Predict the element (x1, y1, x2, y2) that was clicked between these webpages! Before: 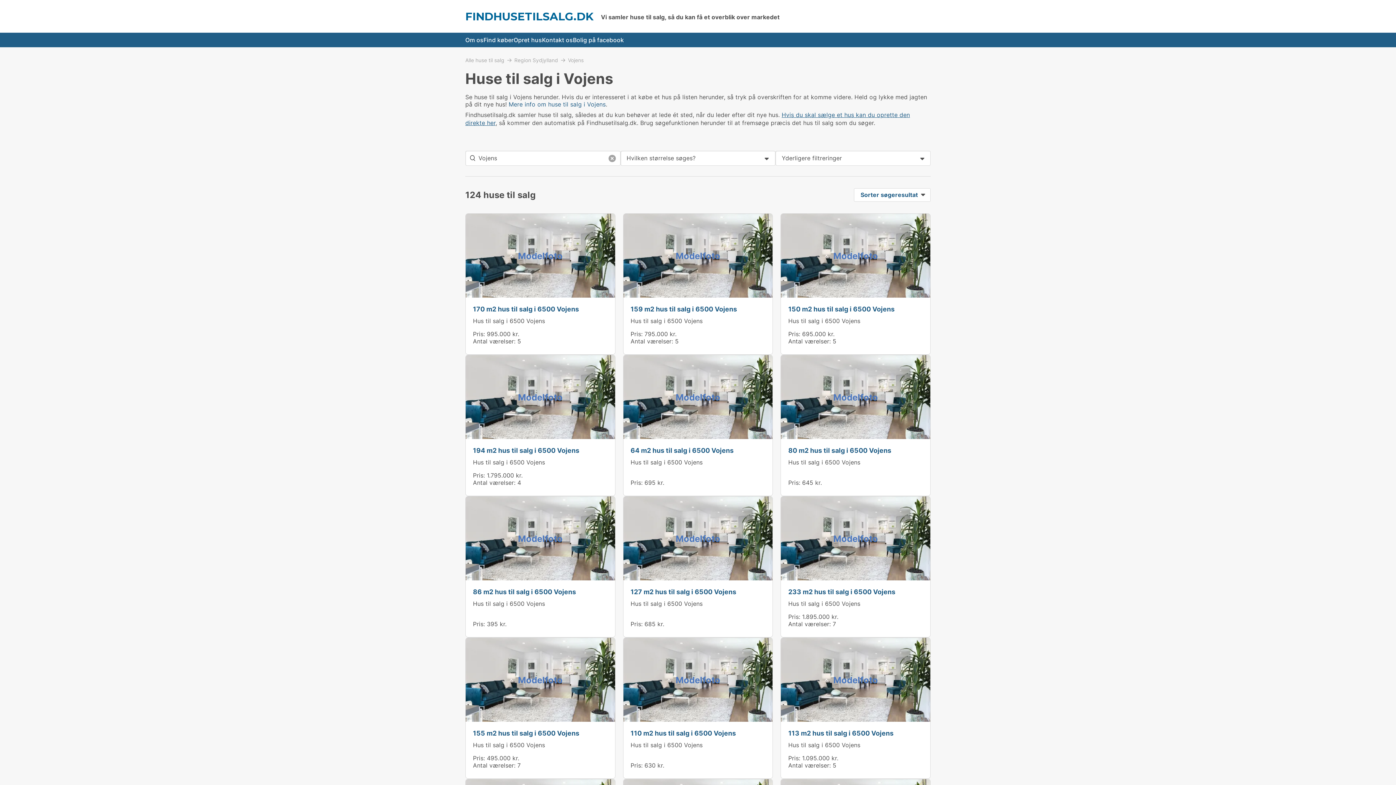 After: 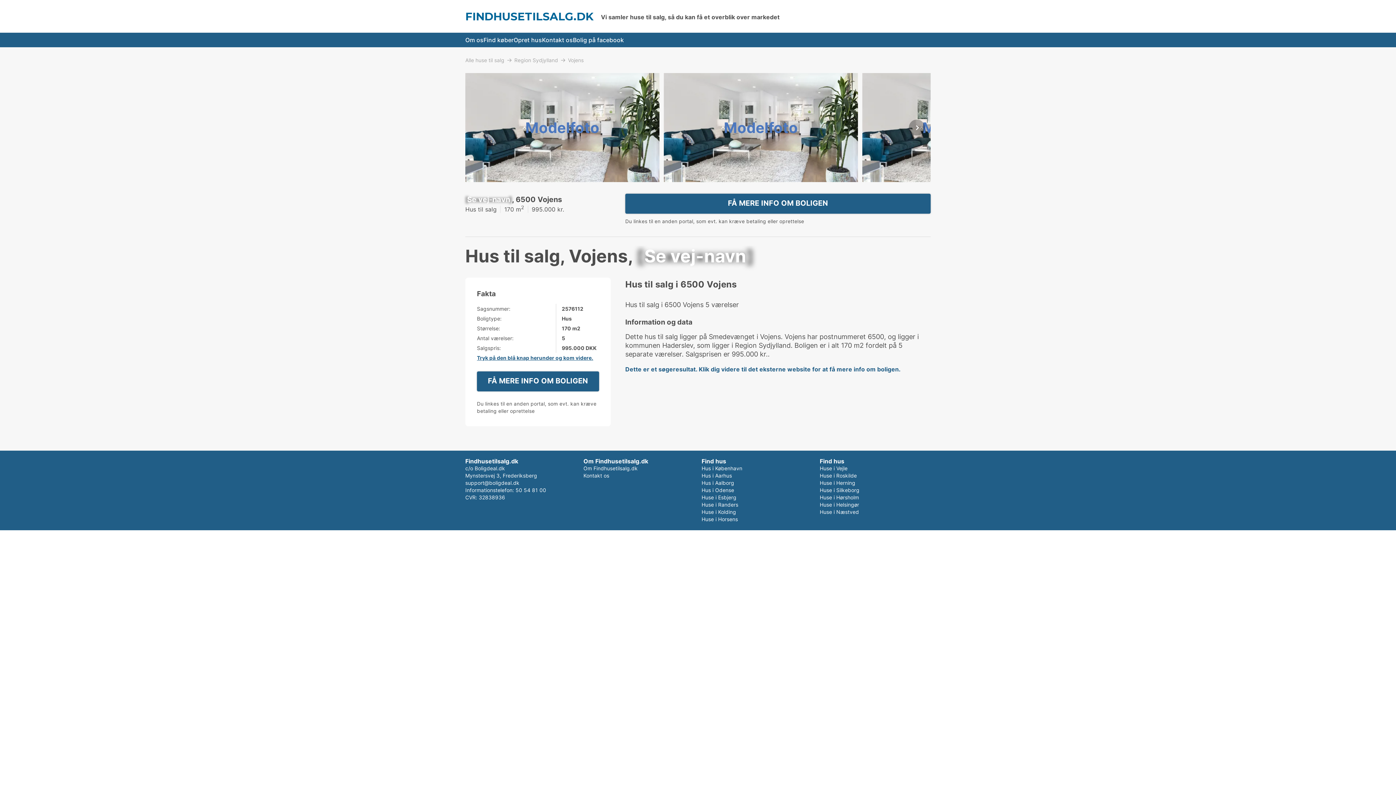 Action: bbox: (473, 317, 545, 324) label: Hus til salg i 6500 Vojens